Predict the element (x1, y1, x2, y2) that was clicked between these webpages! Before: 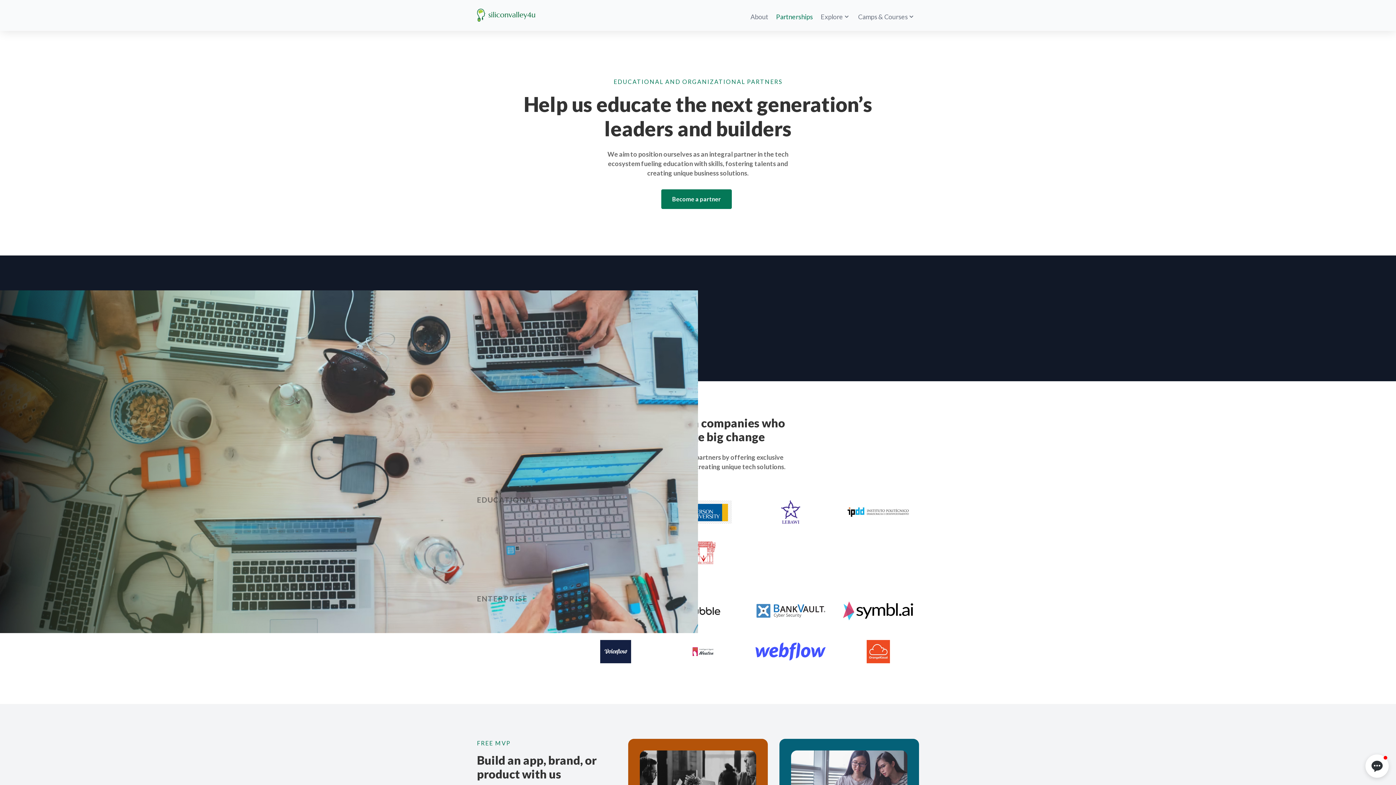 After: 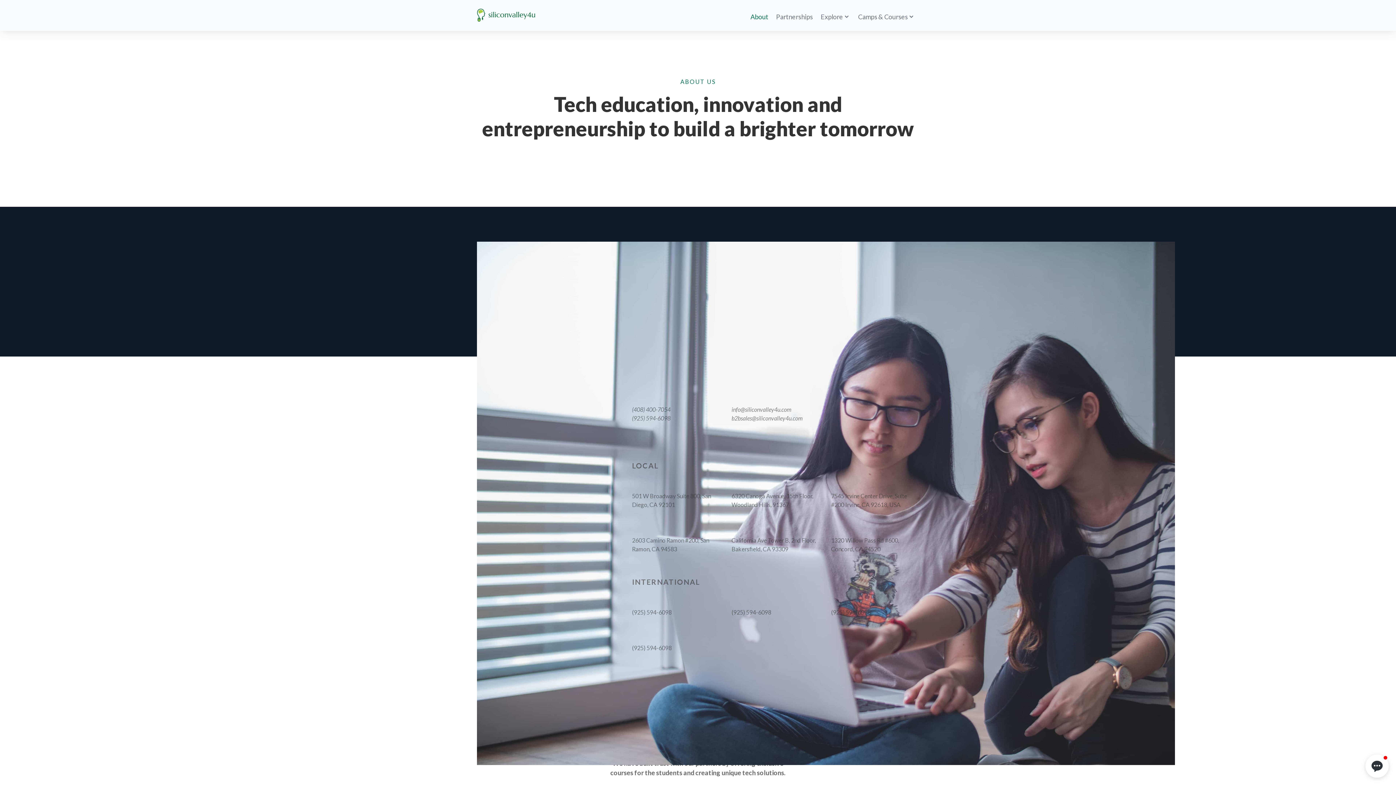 Action: bbox: (746, 8, 772, 24) label: About